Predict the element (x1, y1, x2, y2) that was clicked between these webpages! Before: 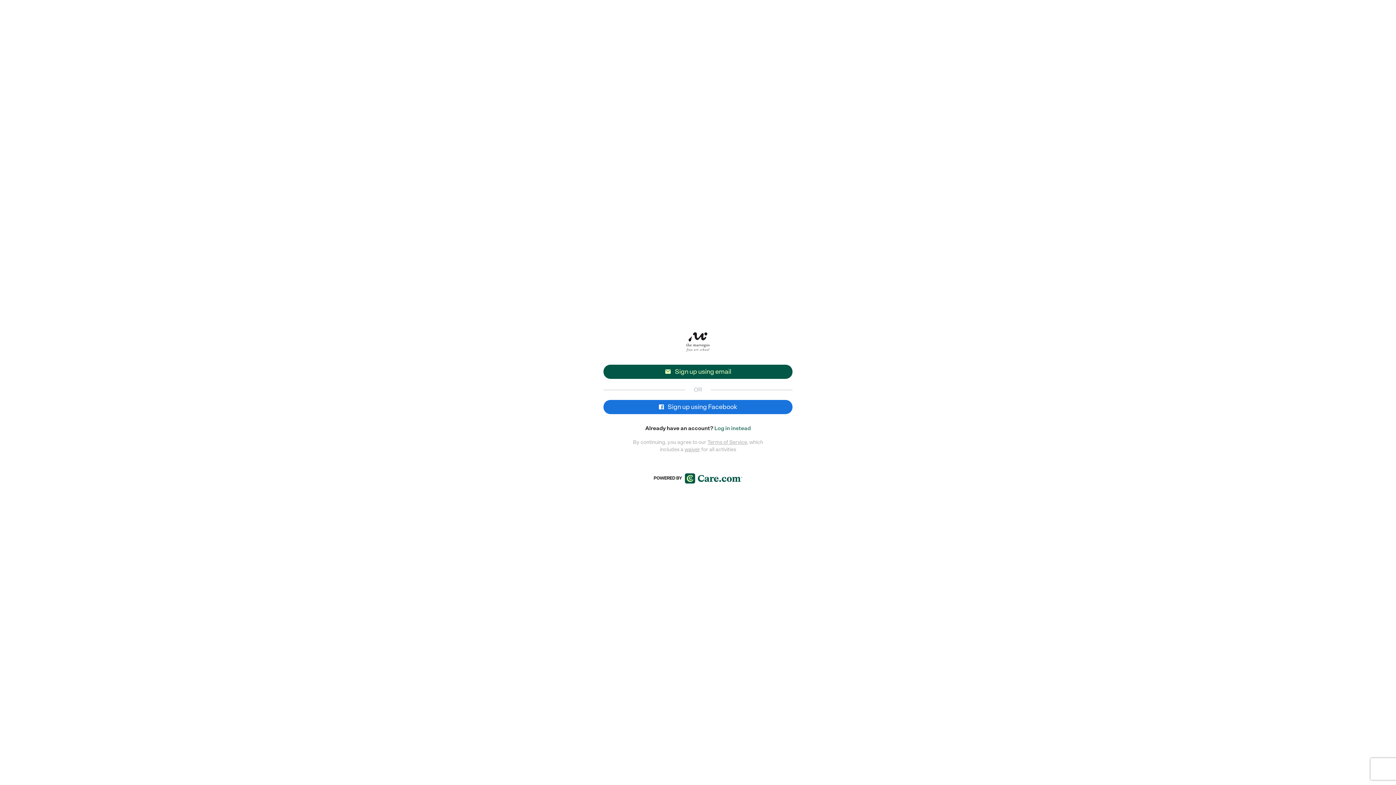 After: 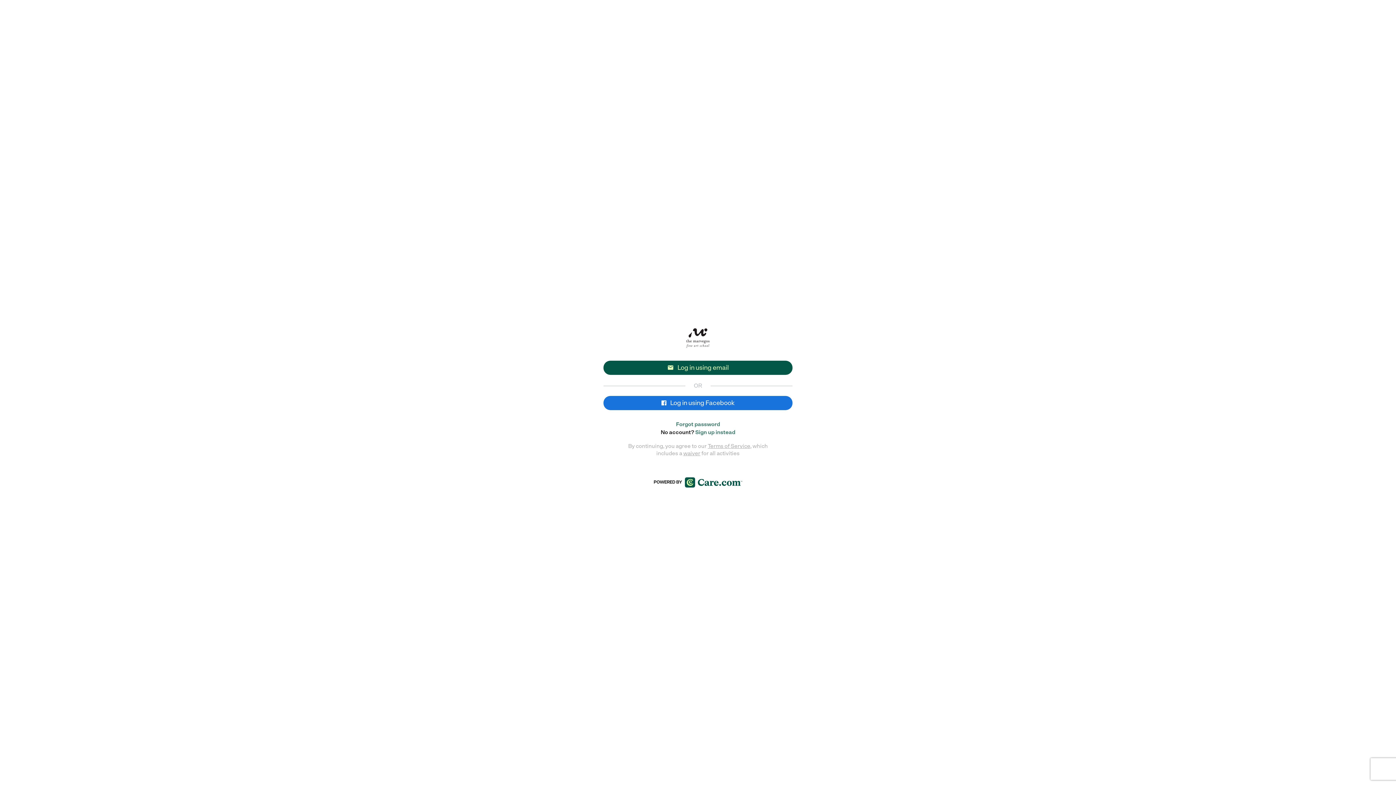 Action: bbox: (603, 400, 792, 414) label:  Sign up using Facebook